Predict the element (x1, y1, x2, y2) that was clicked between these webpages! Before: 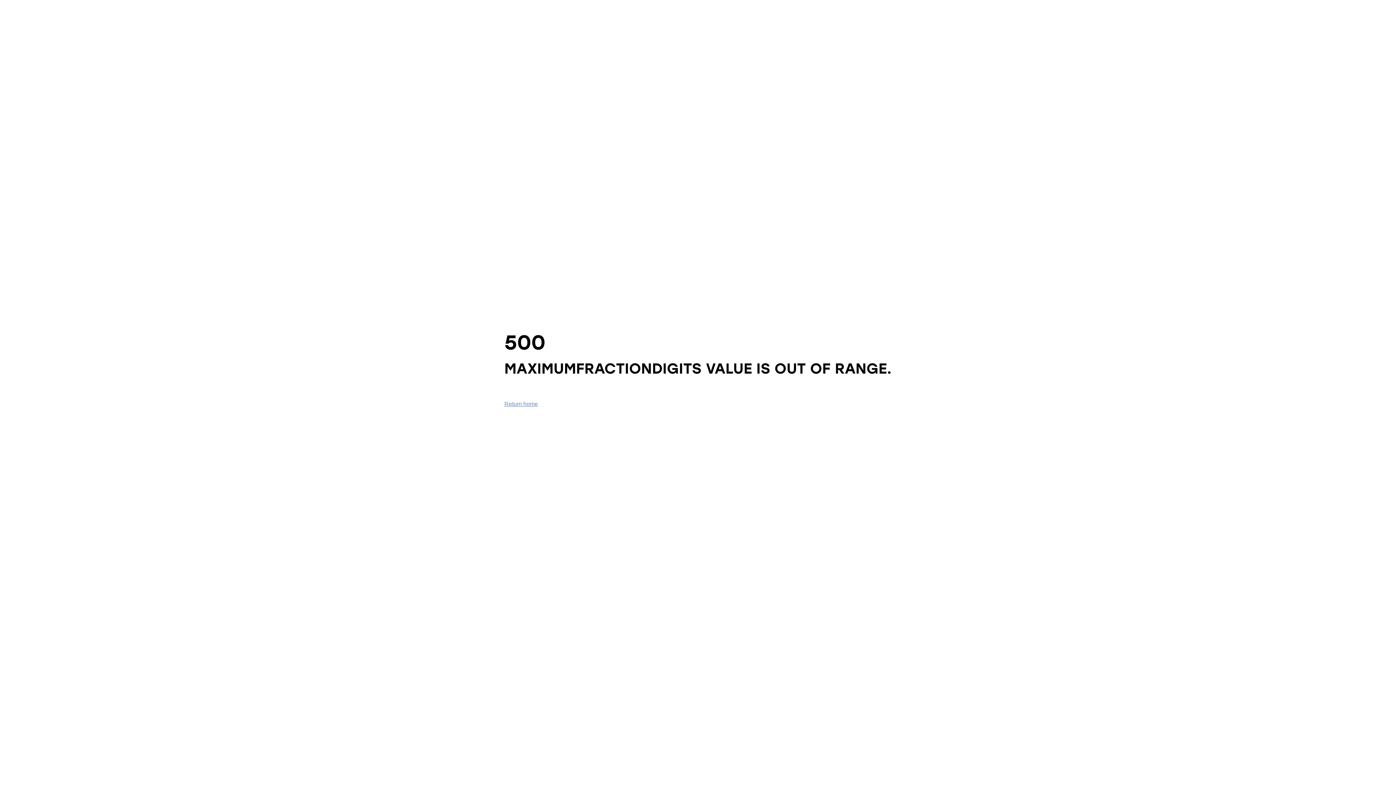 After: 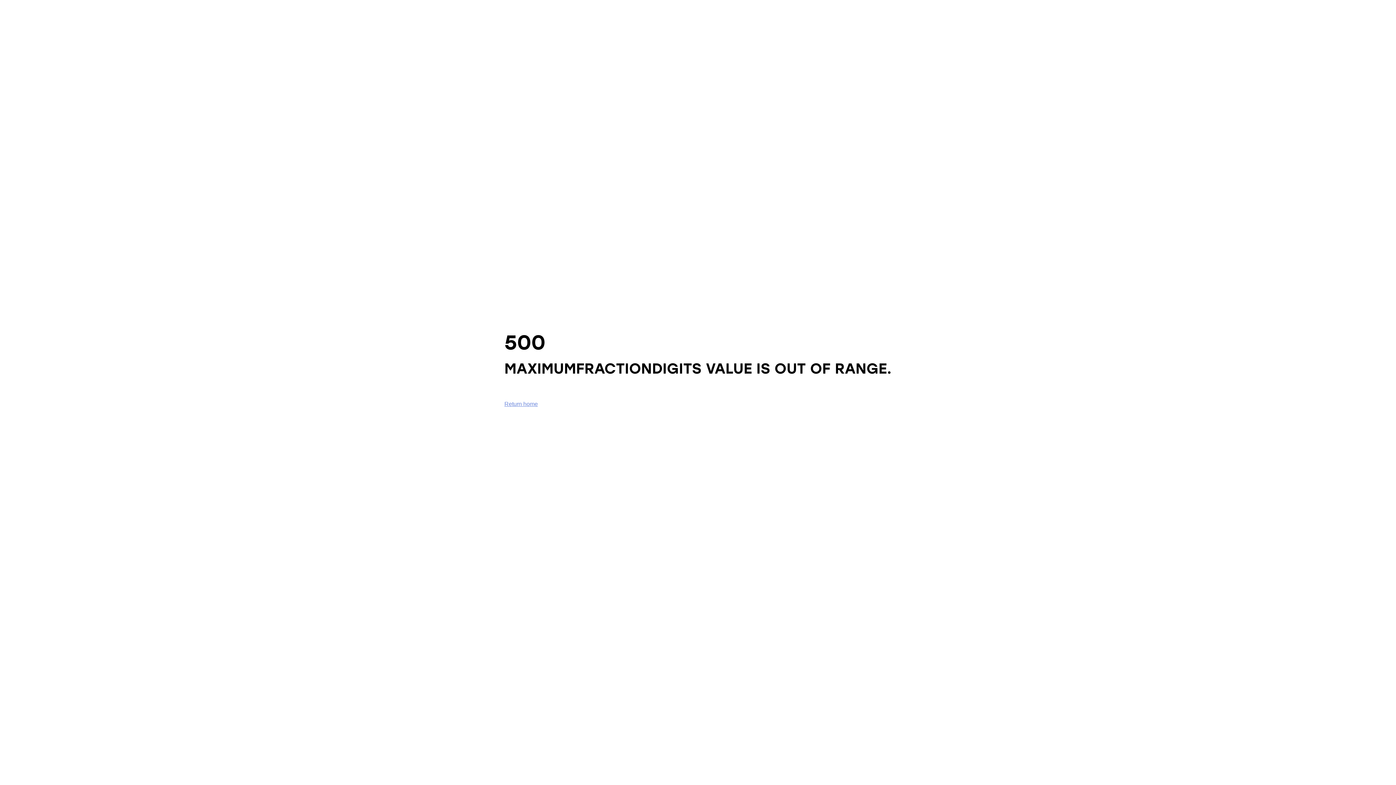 Action: bbox: (504, 401, 538, 407) label: Return home